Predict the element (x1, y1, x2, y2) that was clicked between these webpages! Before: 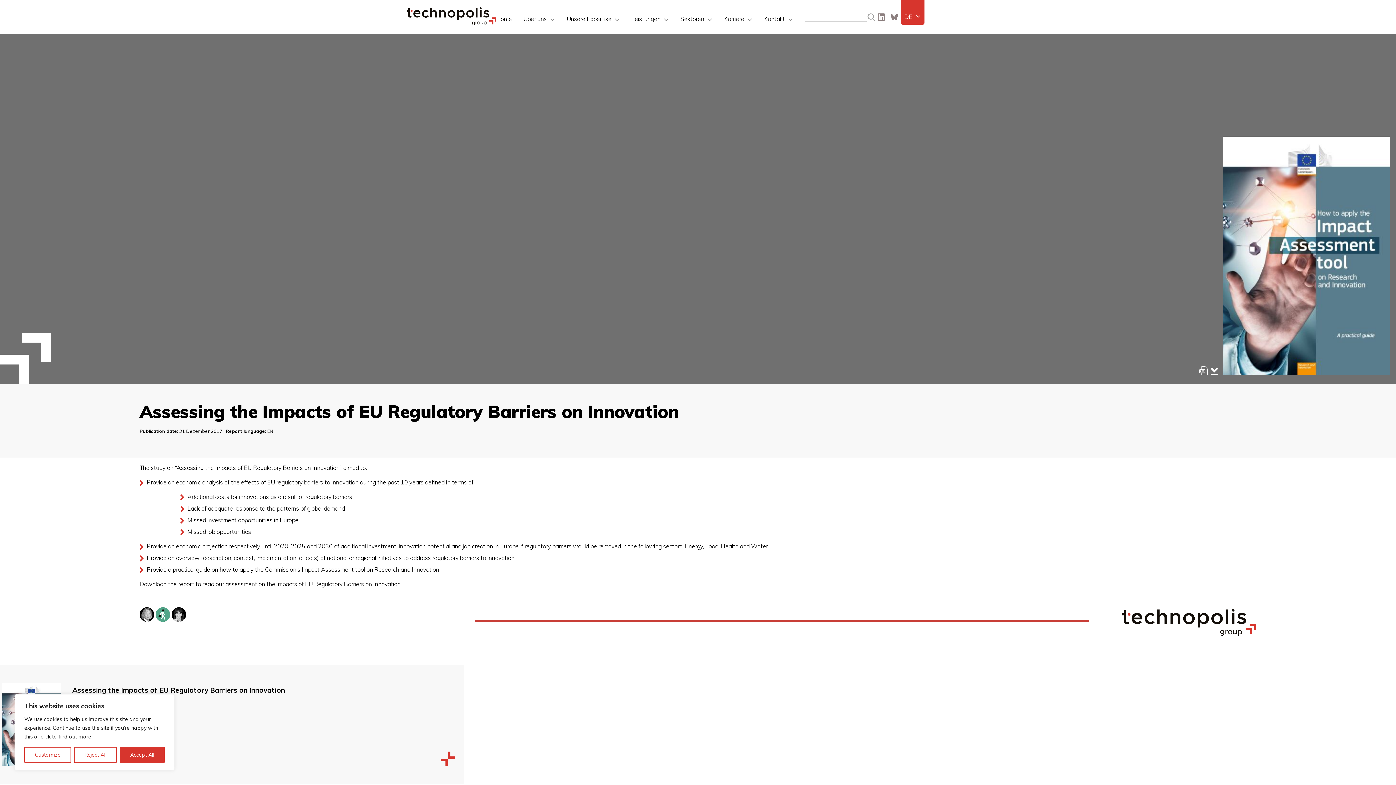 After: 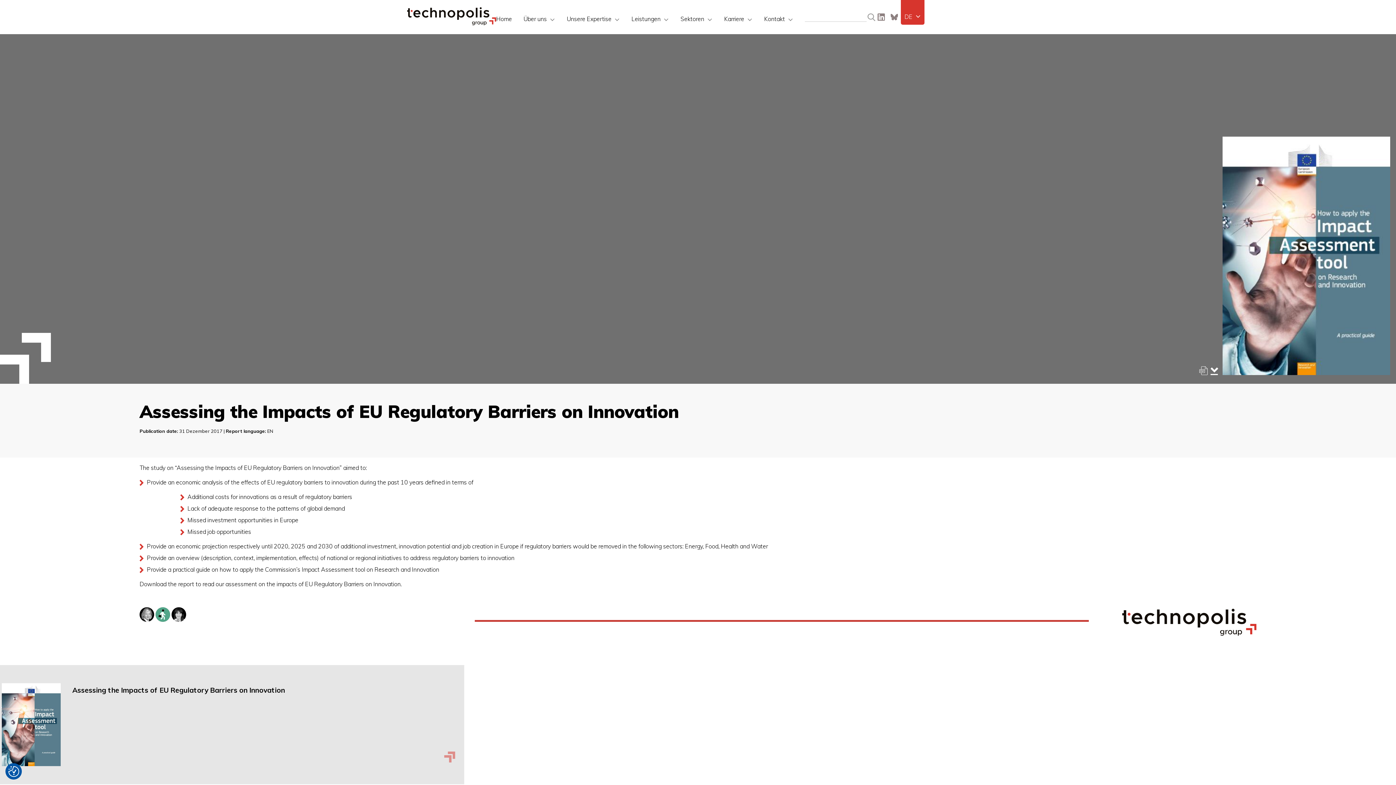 Action: label: Reject All bbox: (74, 747, 116, 763)